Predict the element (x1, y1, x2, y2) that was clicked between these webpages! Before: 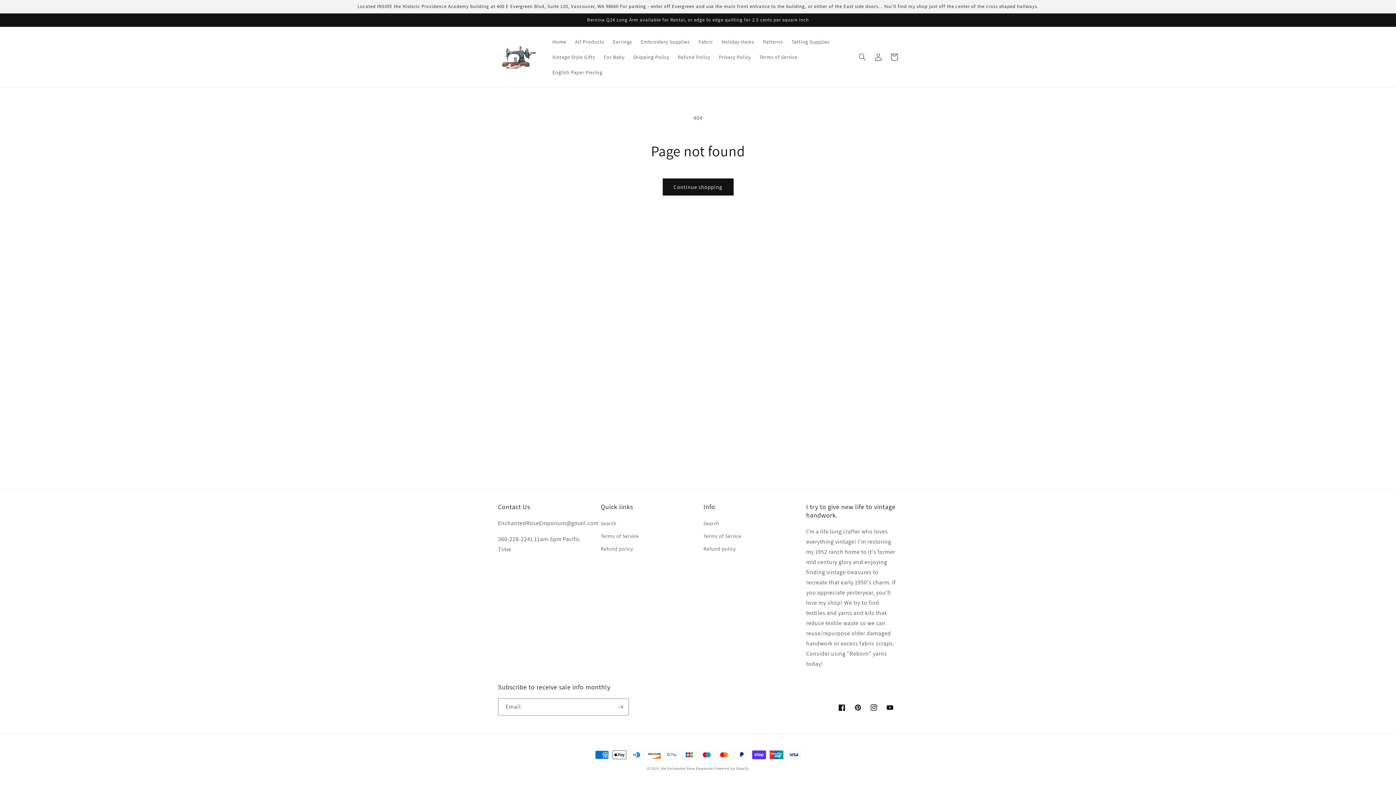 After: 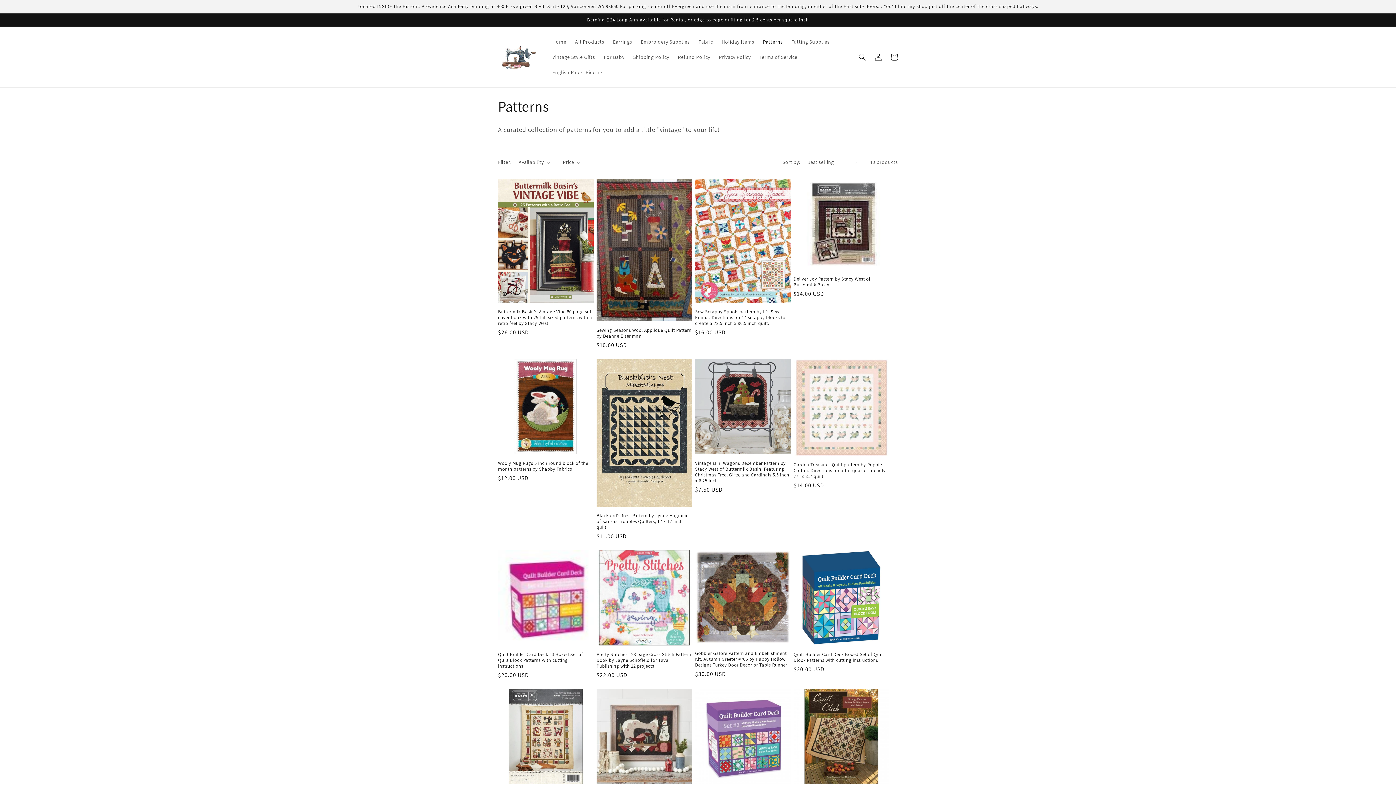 Action: bbox: (758, 34, 787, 49) label: Patterns